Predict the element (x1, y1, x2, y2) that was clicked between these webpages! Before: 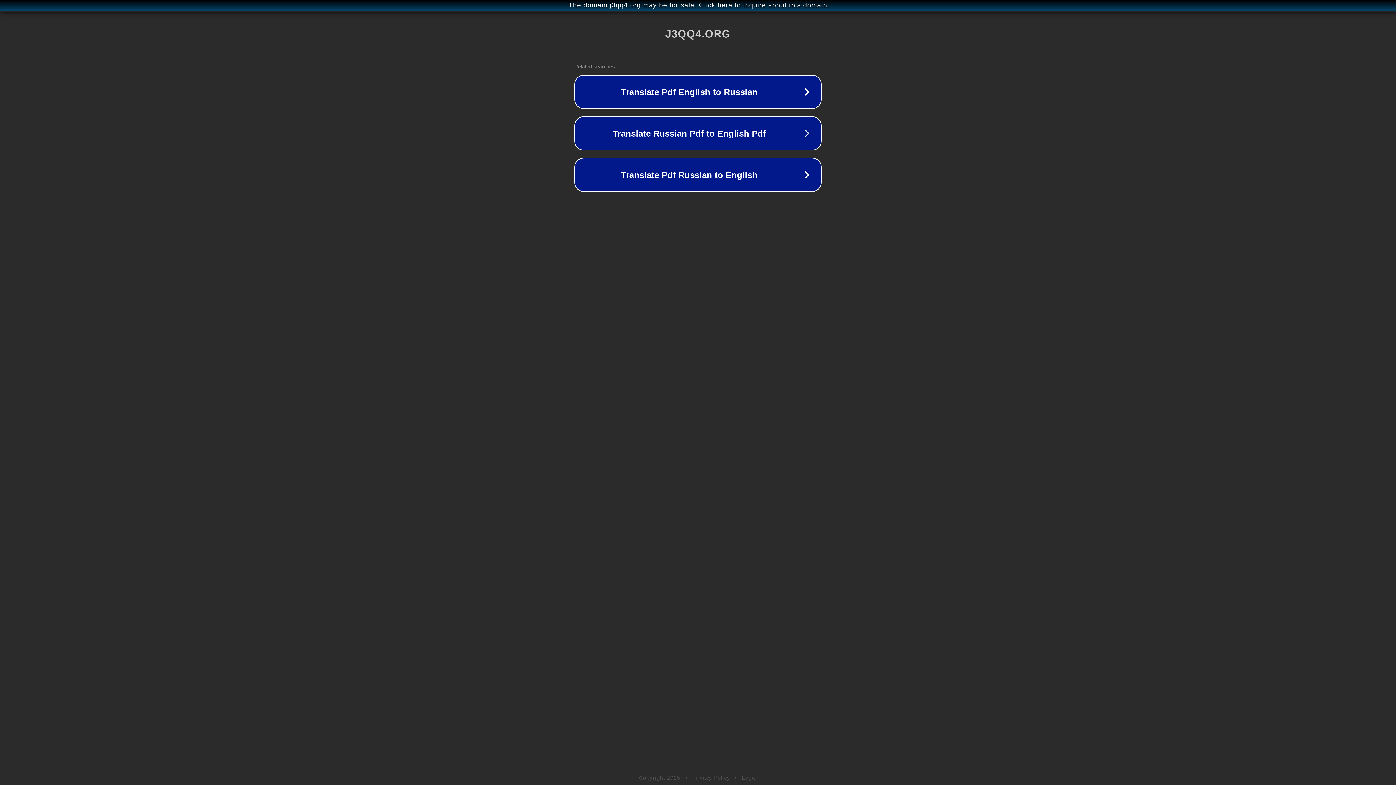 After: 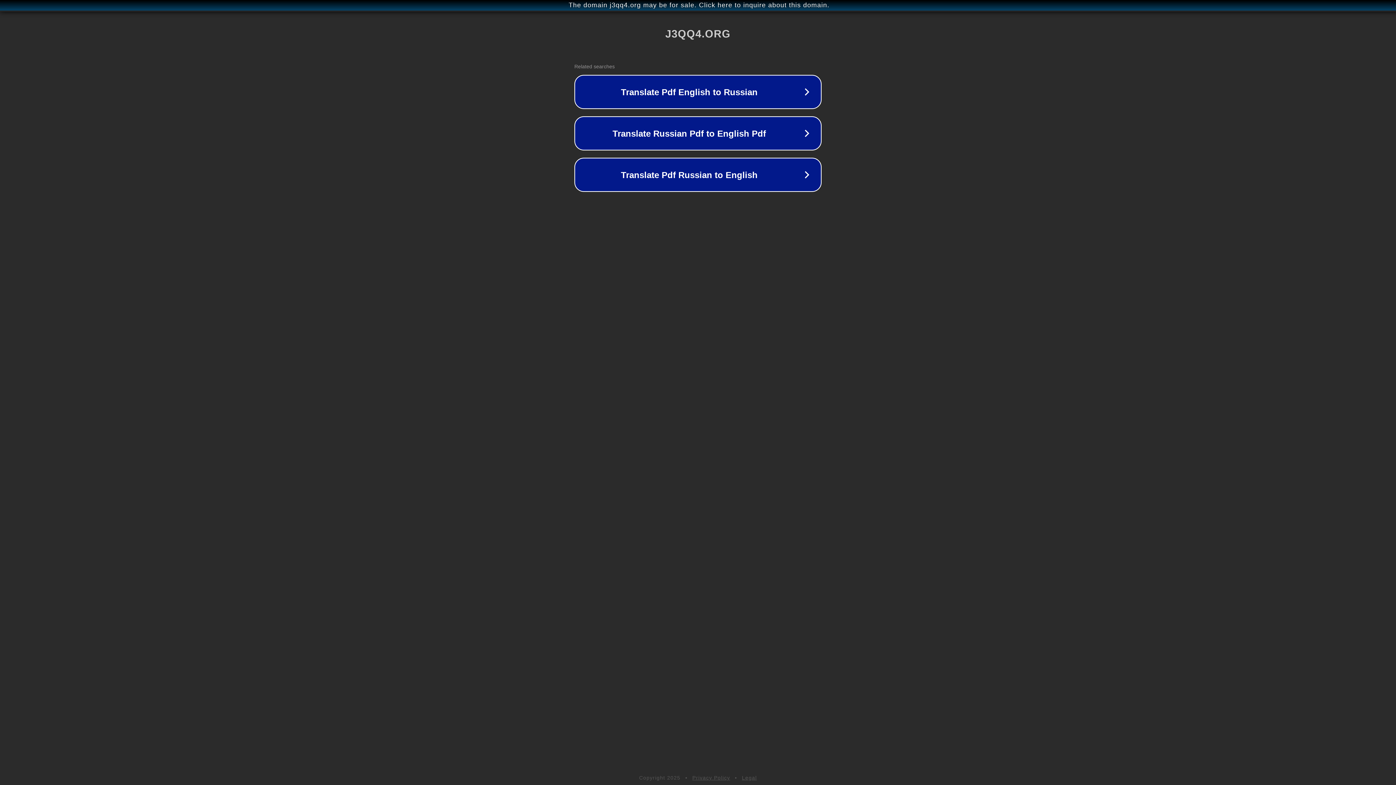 Action: label: Privacy Policy bbox: (692, 775, 730, 781)